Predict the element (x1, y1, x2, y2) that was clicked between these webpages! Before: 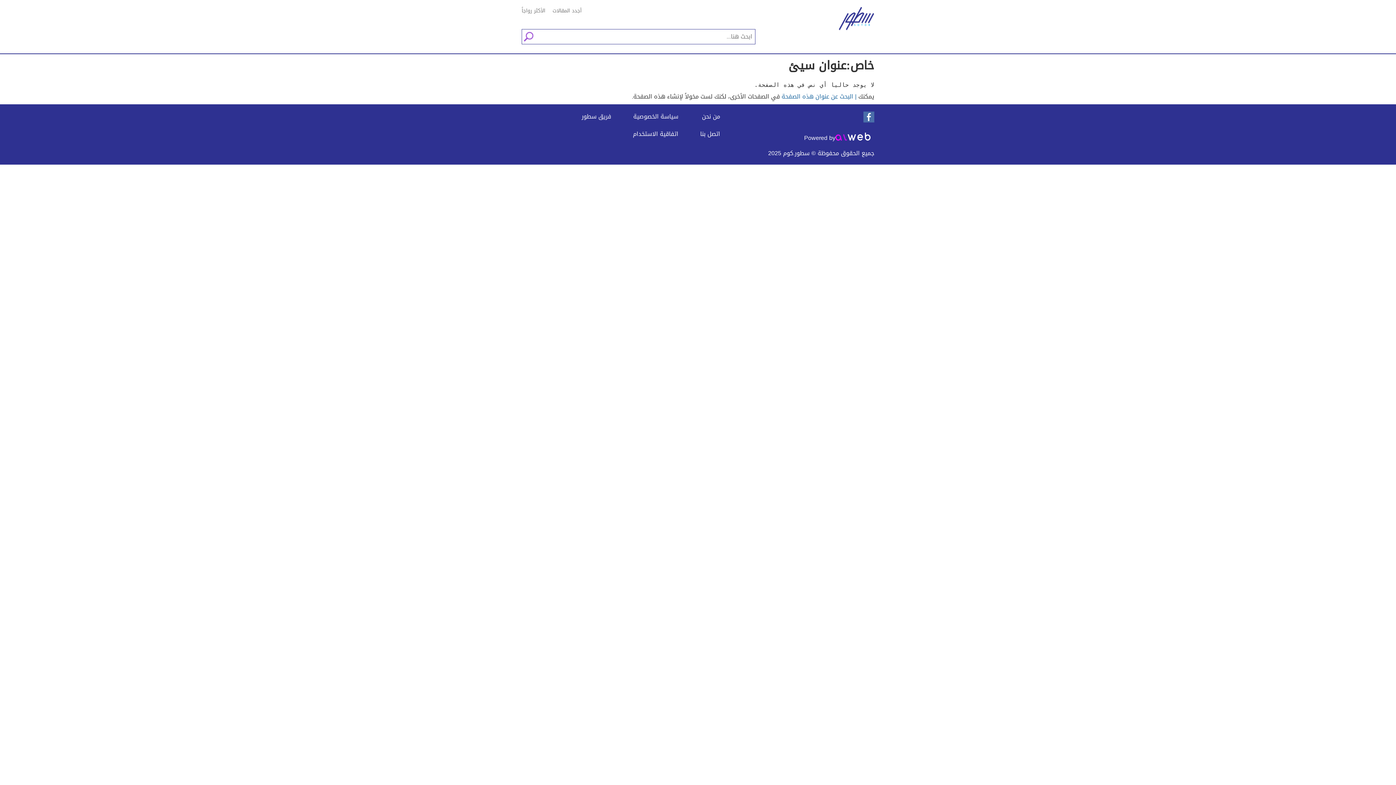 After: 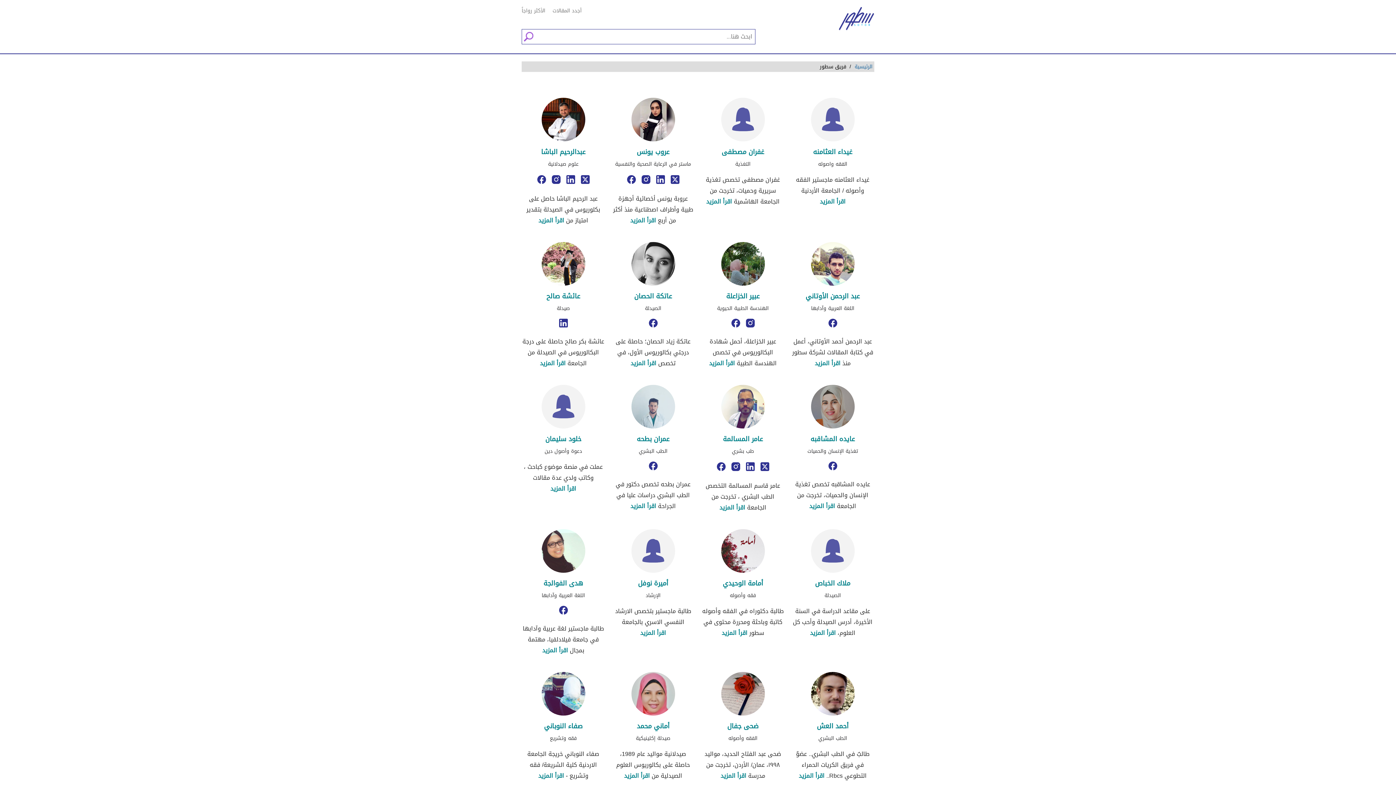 Action: bbox: (581, 108, 611, 125) label: فريق سطور